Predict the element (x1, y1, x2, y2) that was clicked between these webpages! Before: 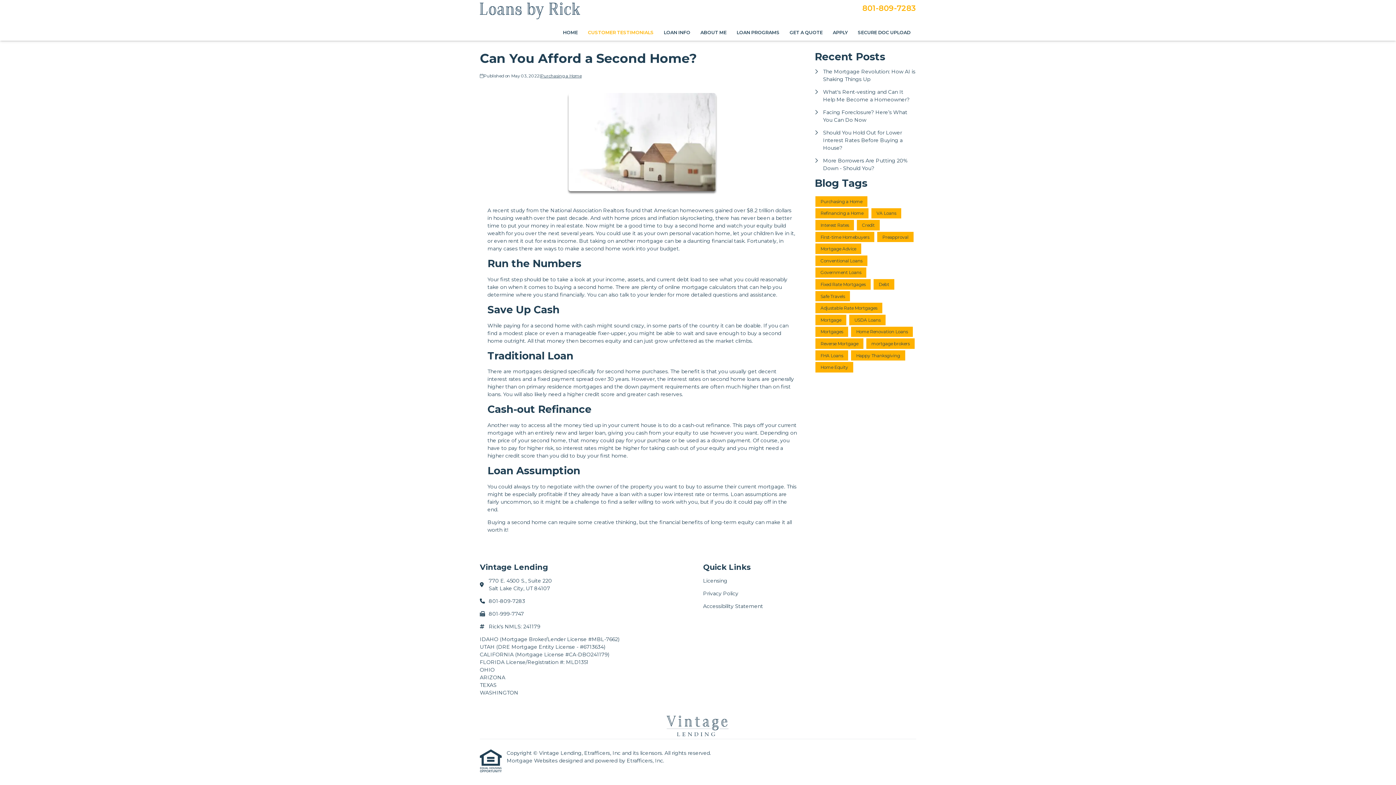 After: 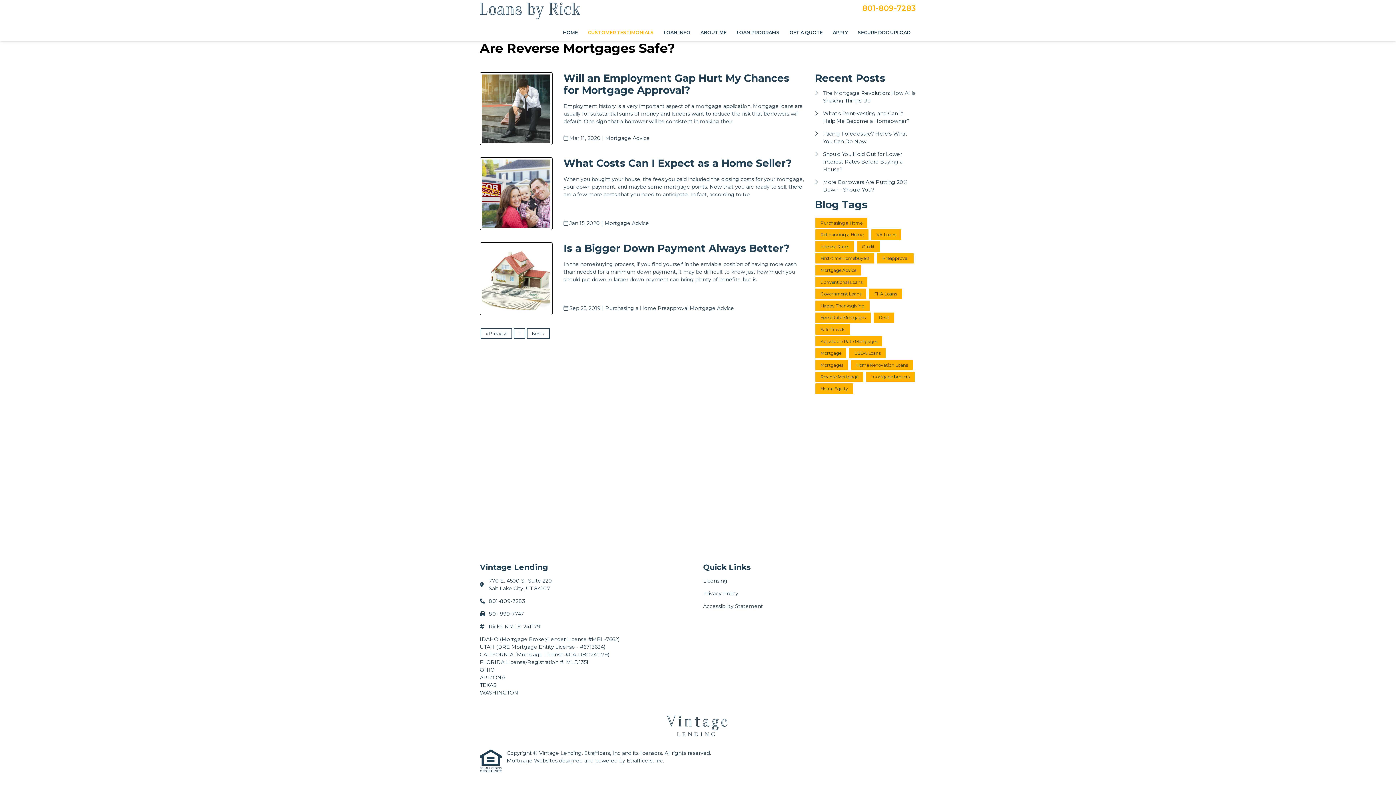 Action: bbox: (815, 243, 861, 254) label: Mortgage Advice